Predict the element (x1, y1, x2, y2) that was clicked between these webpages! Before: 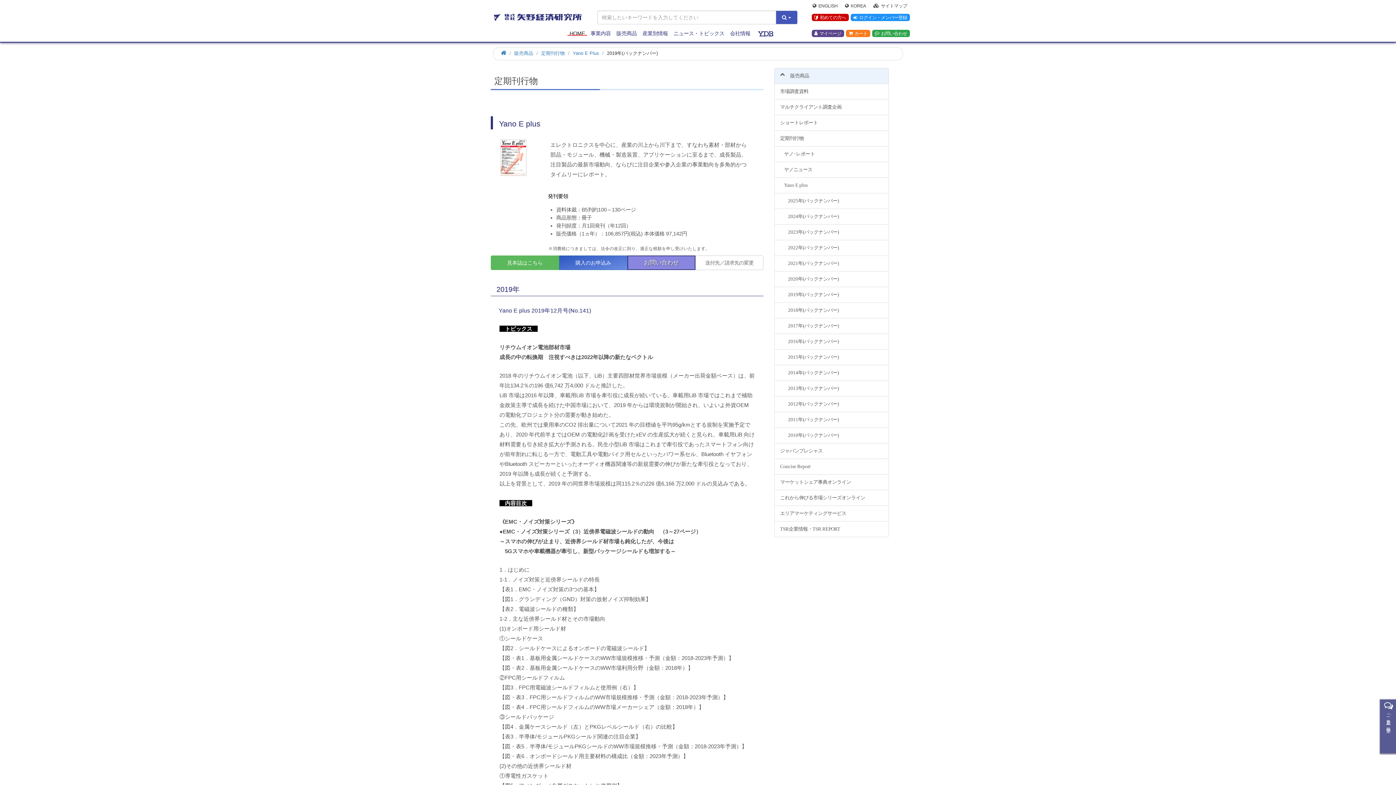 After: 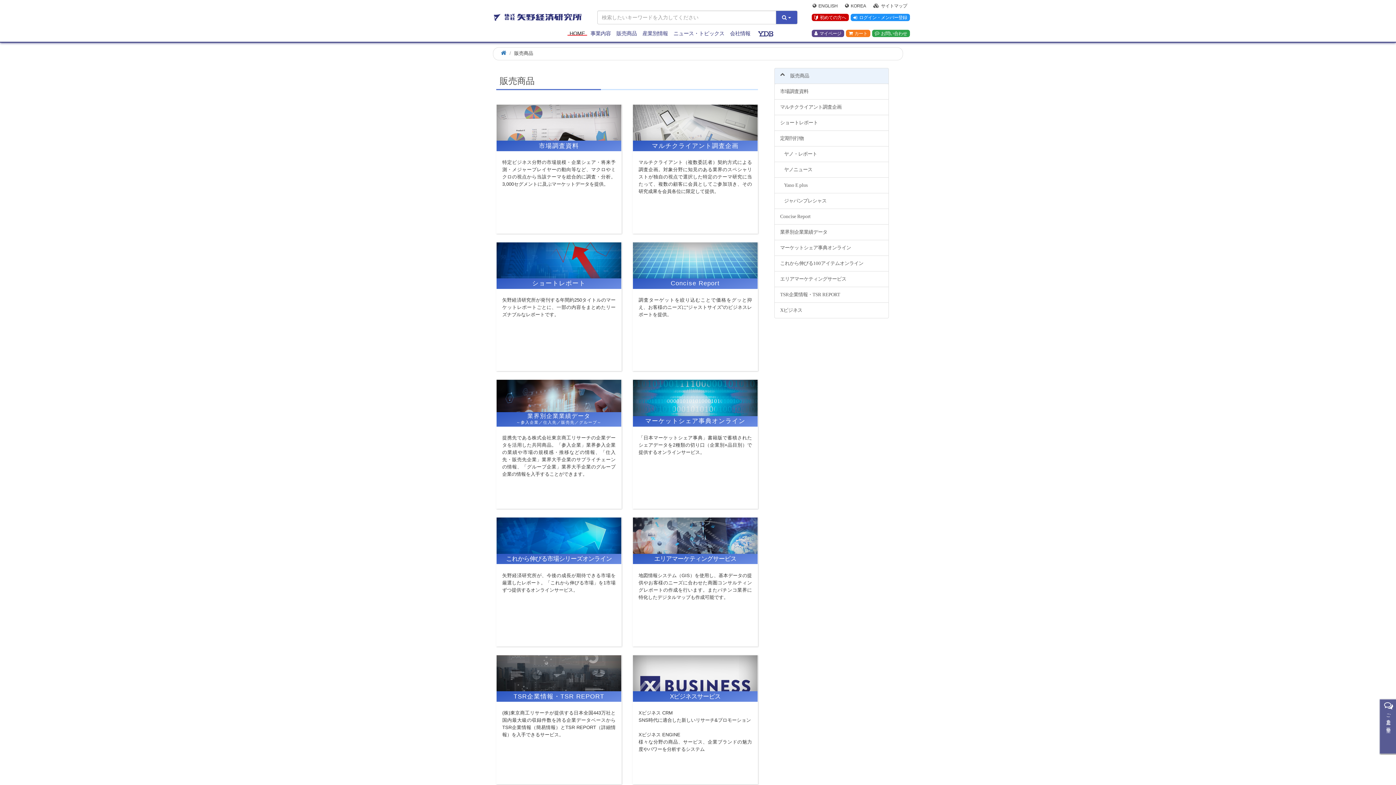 Action: label: 販売商品 bbox: (614, 22, 639, 44)